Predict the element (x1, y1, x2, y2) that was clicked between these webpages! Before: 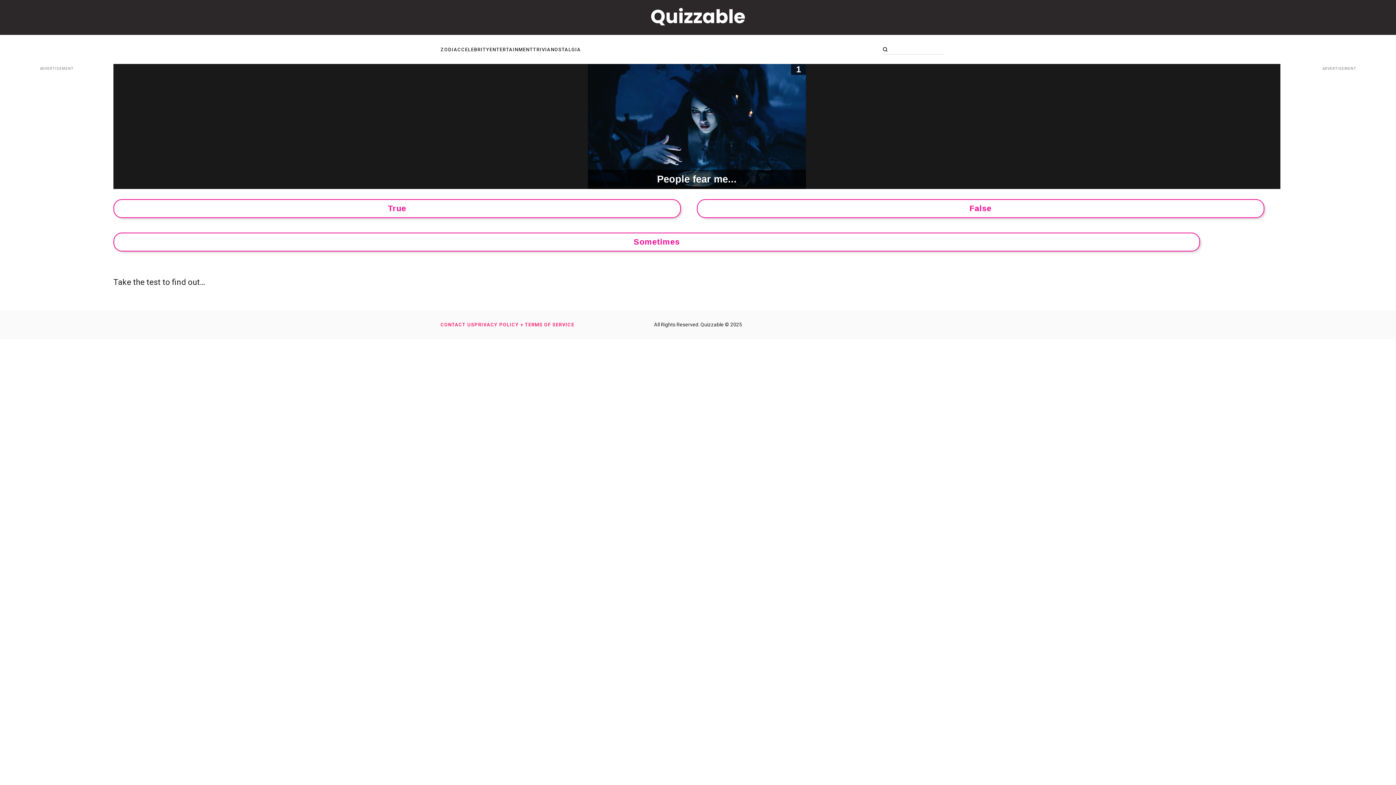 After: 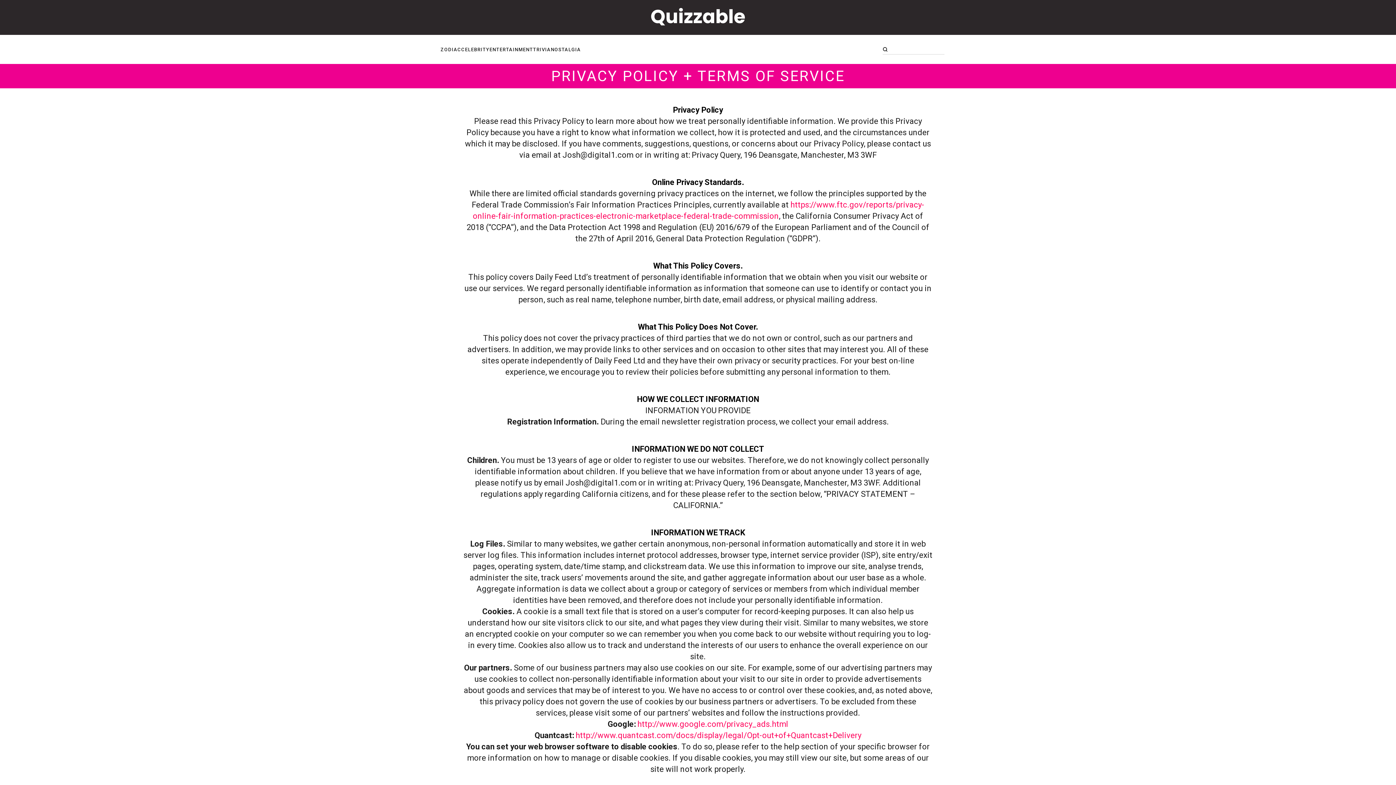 Action: bbox: (474, 322, 574, 327) label: PRIVACY POLICY + TERMS OF SERVICE